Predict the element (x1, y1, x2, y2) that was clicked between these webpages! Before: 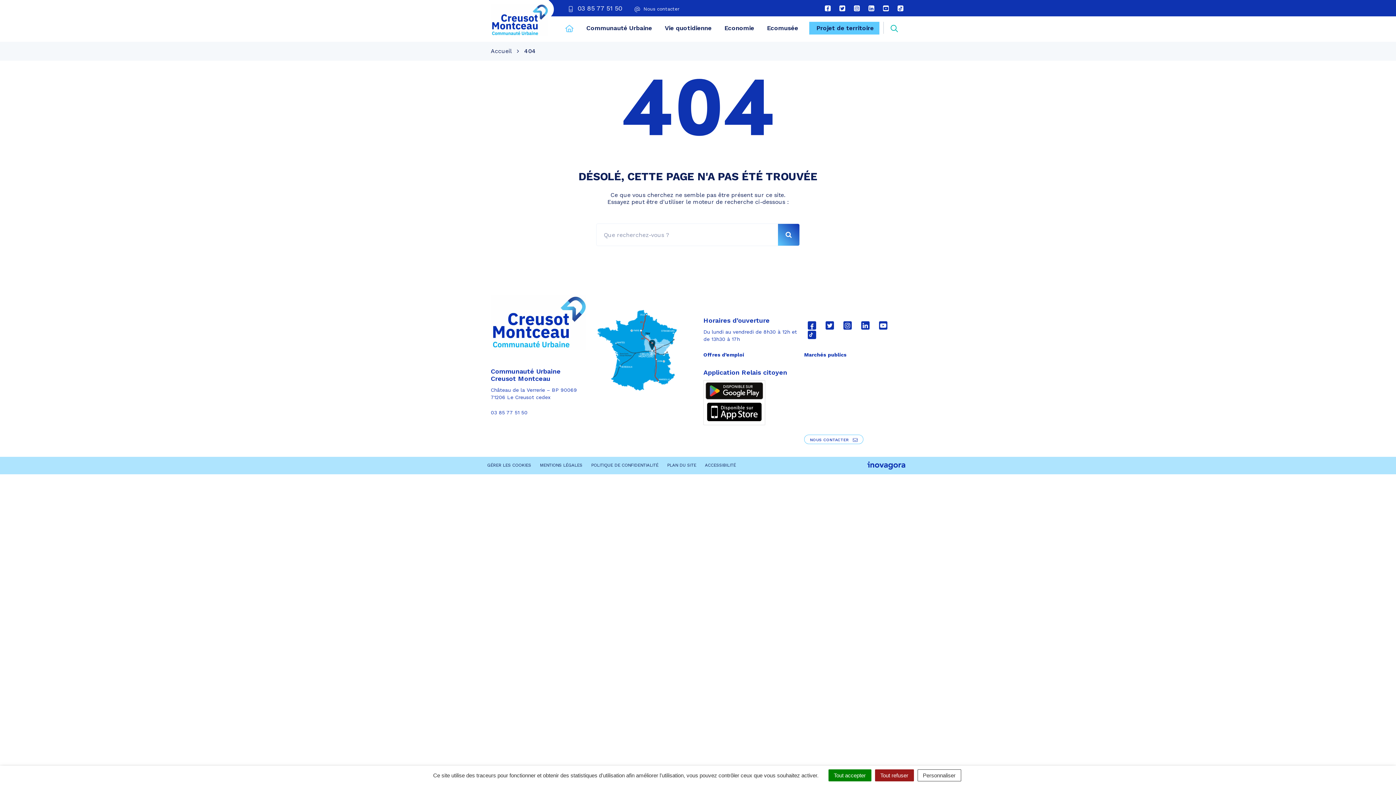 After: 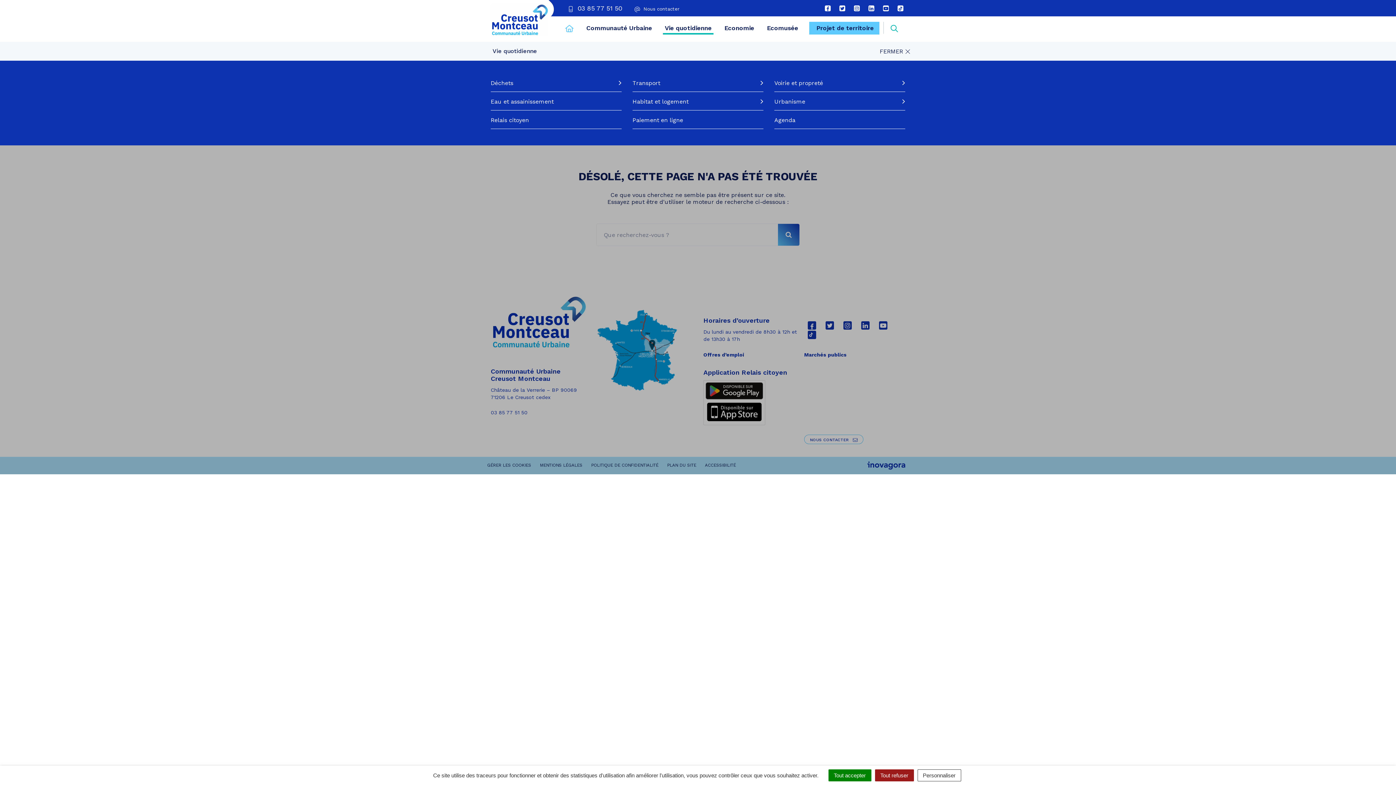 Action: bbox: (659, 21, 717, 34) label: Vie quotidienne